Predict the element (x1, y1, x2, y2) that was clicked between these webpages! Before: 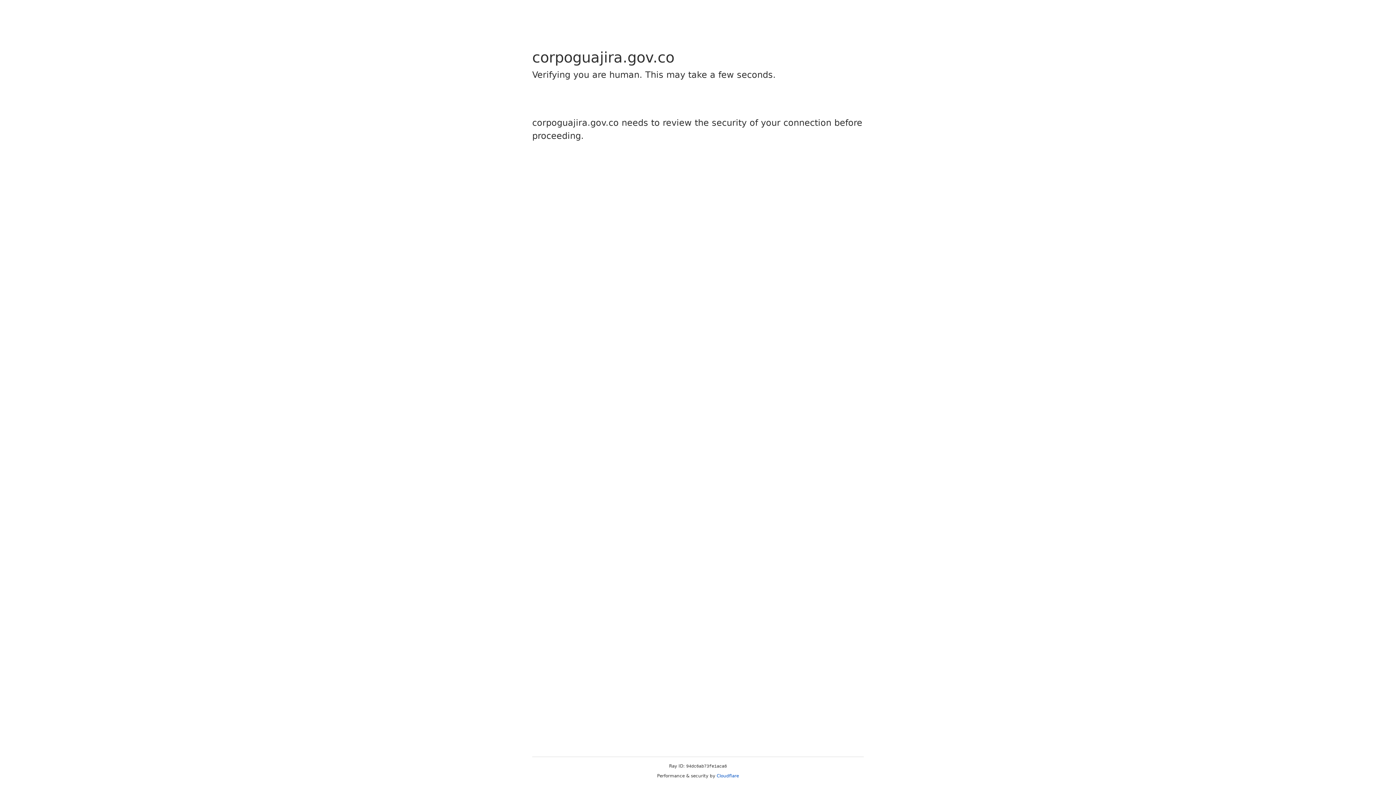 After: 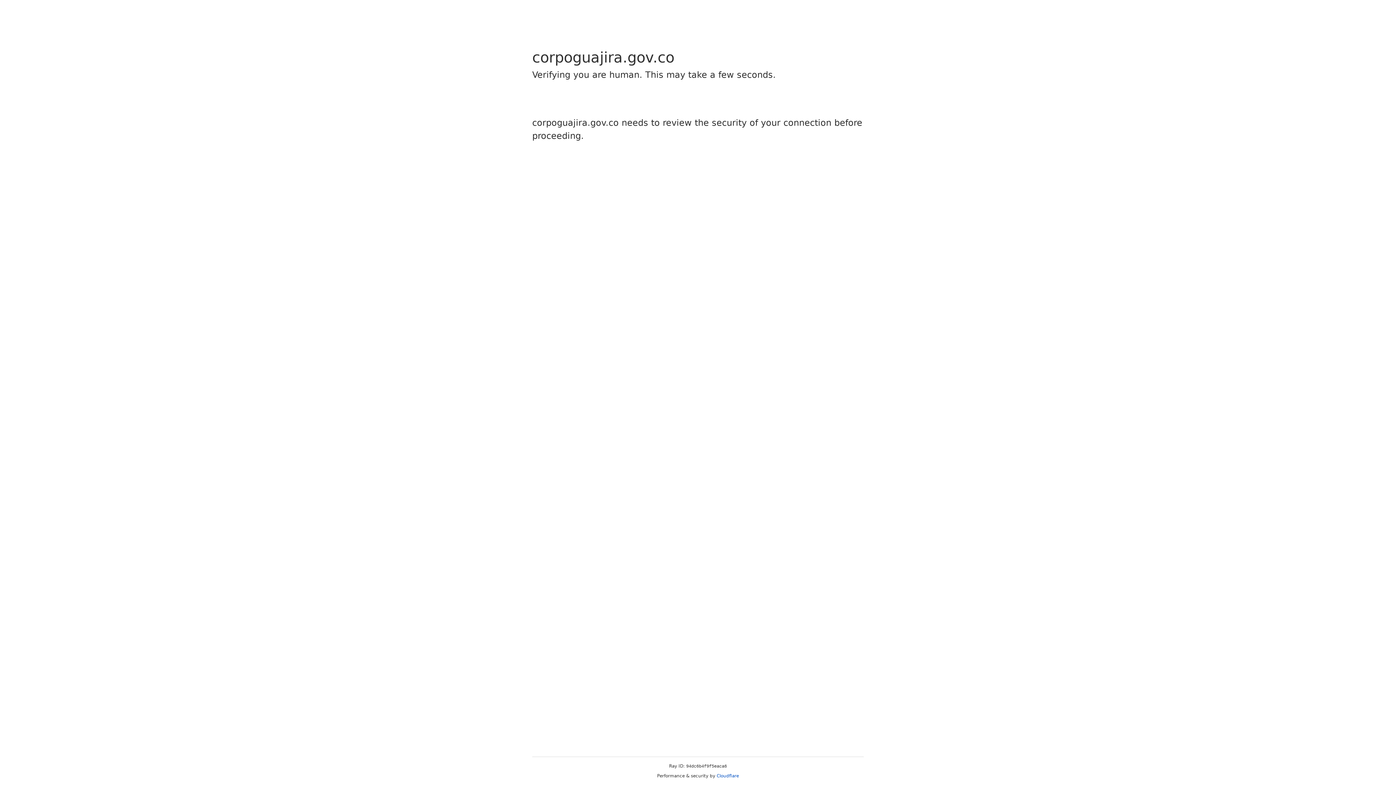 Action: bbox: (716, 773, 739, 778) label: Cloudflare